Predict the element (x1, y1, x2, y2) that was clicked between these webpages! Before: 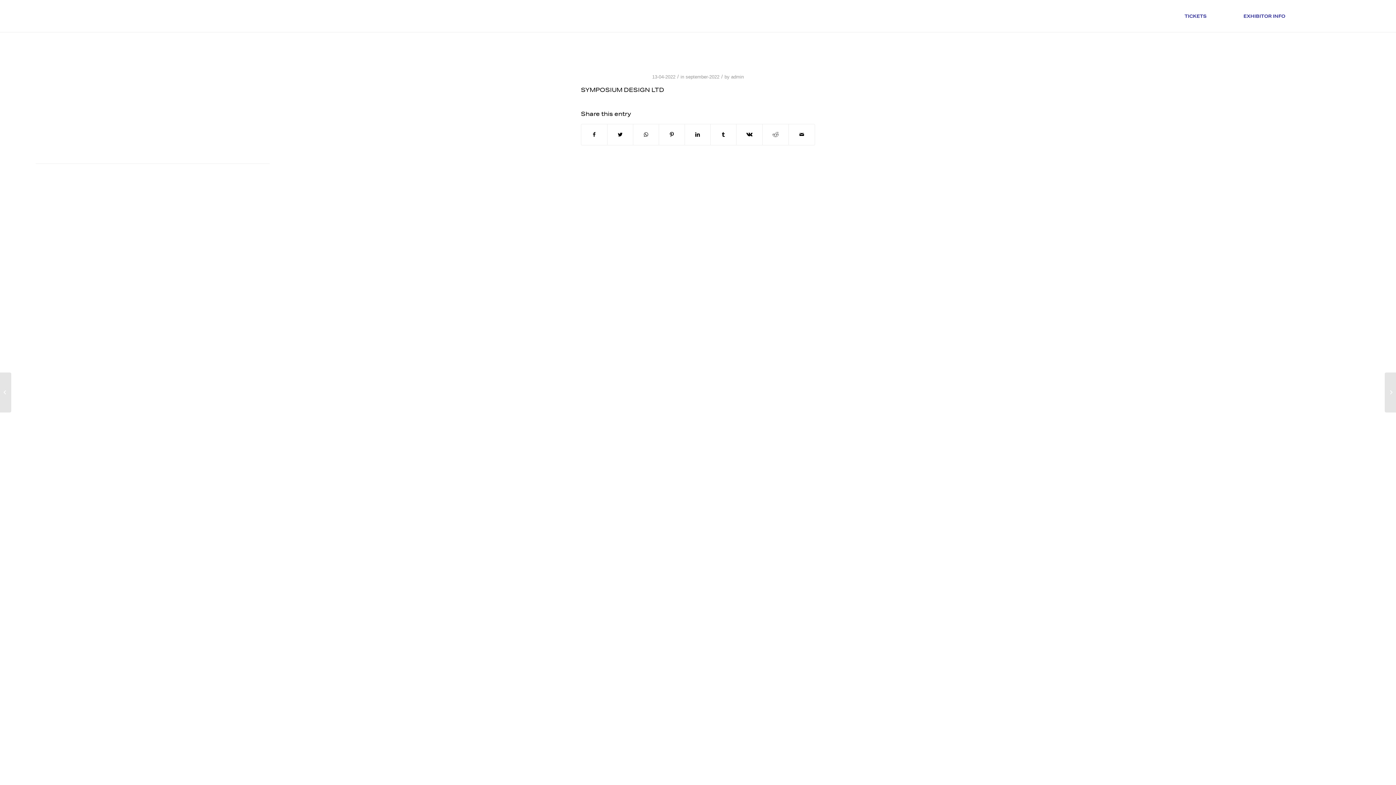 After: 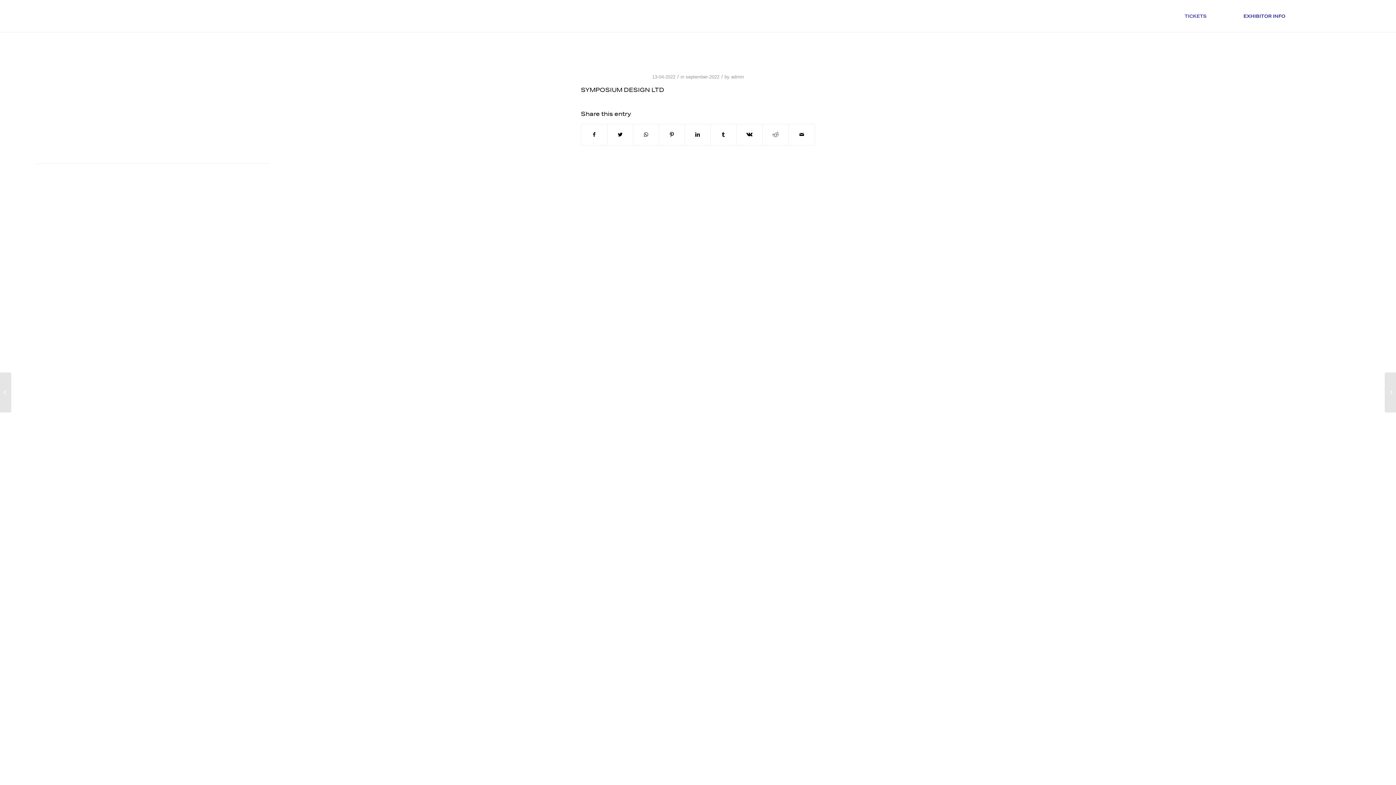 Action: label: TICKETS bbox: (1163, 10, 1228, 21)